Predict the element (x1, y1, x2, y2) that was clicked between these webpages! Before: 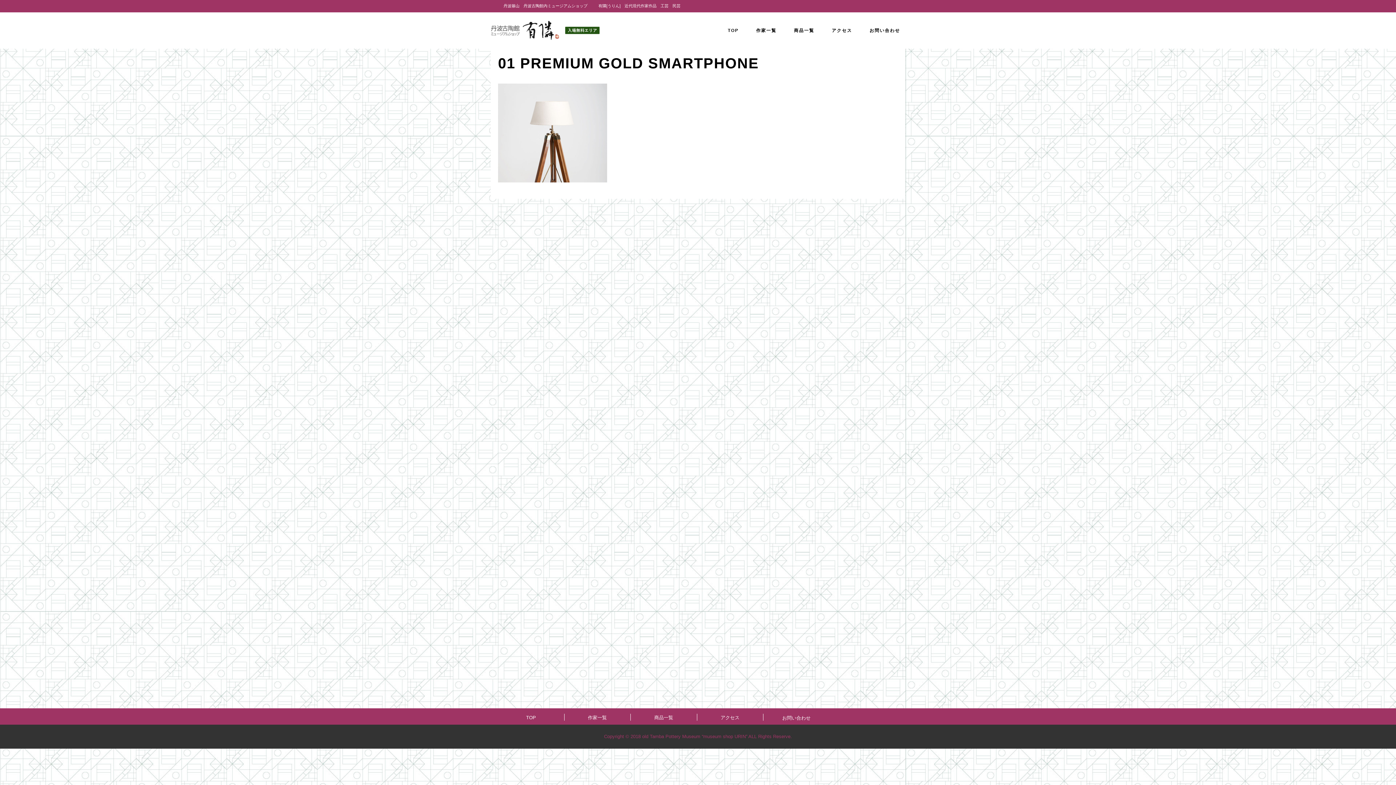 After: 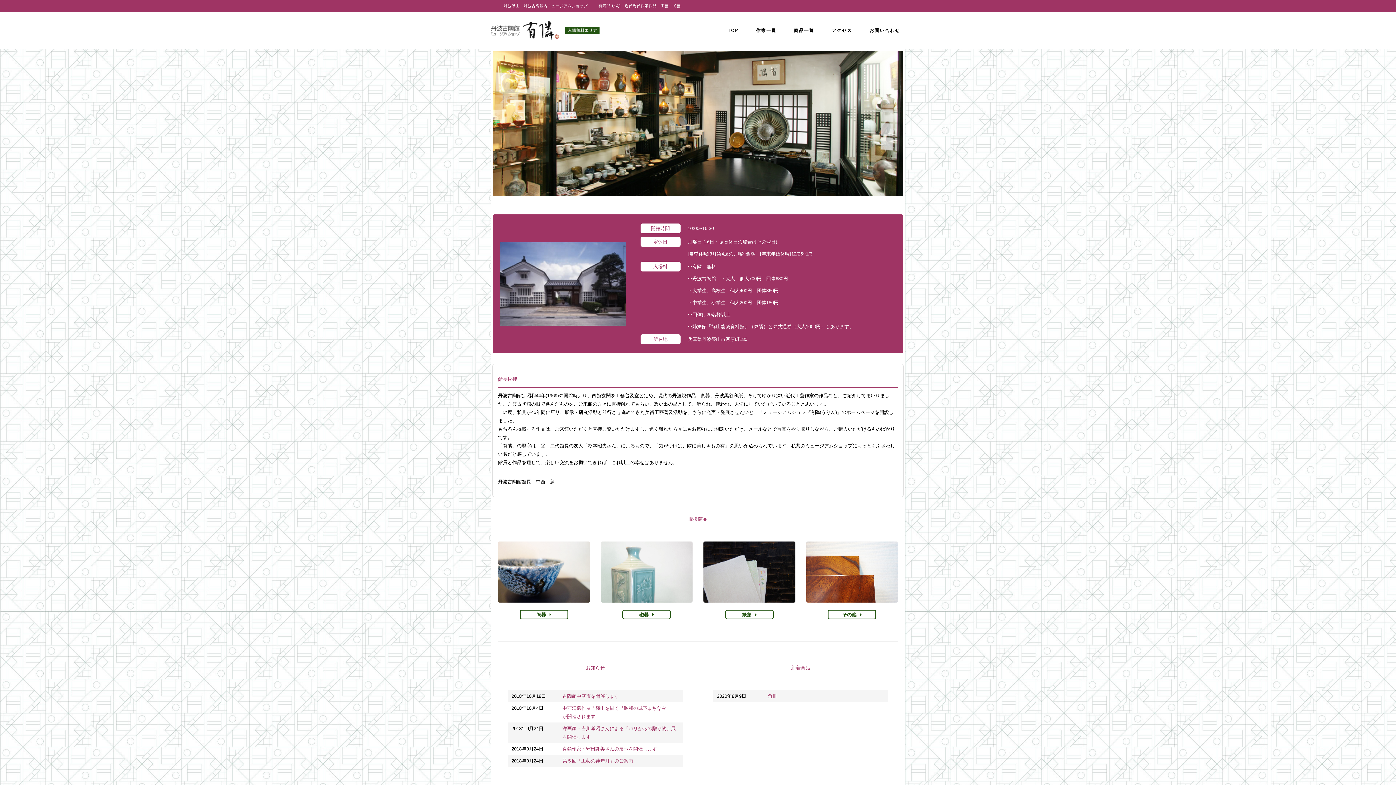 Action: bbox: (719, 12, 747, 48) label: TOP